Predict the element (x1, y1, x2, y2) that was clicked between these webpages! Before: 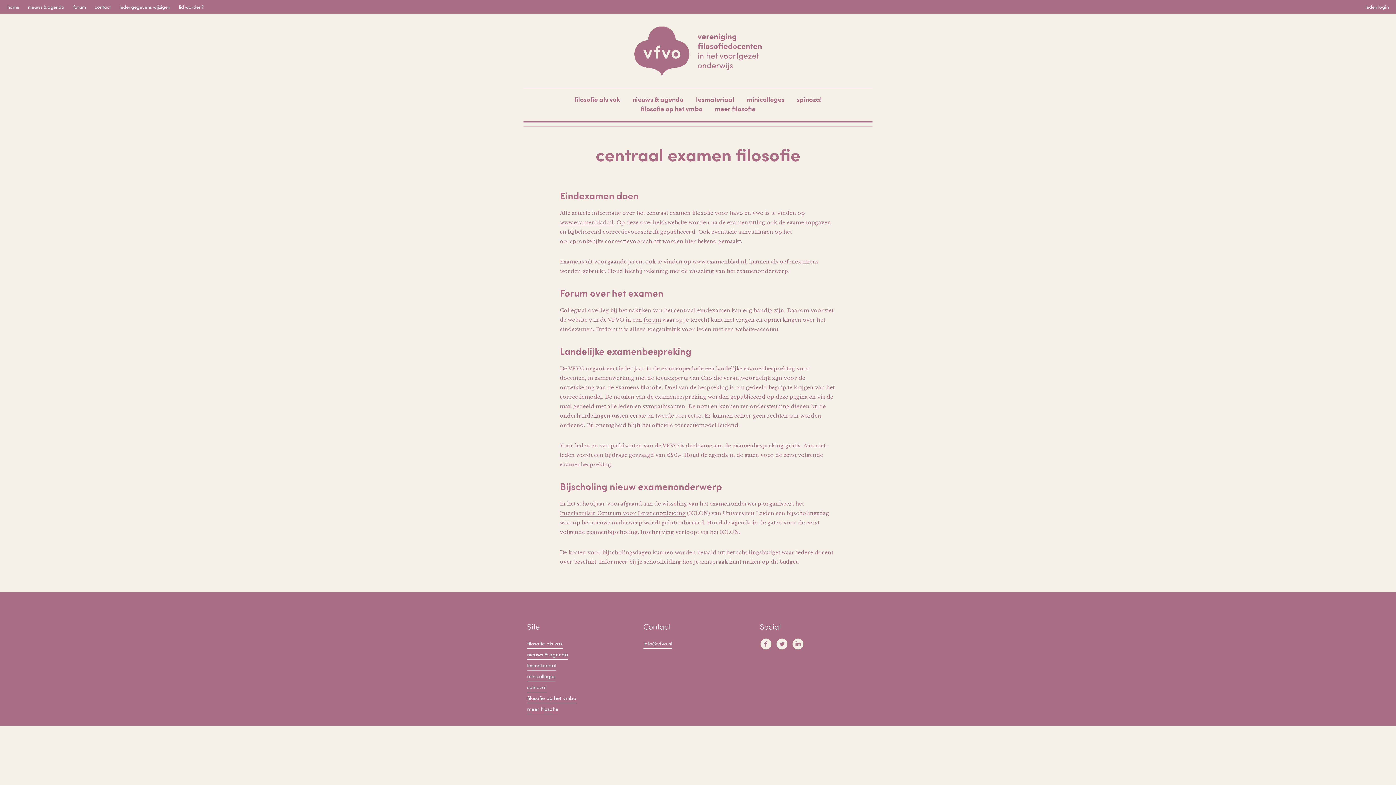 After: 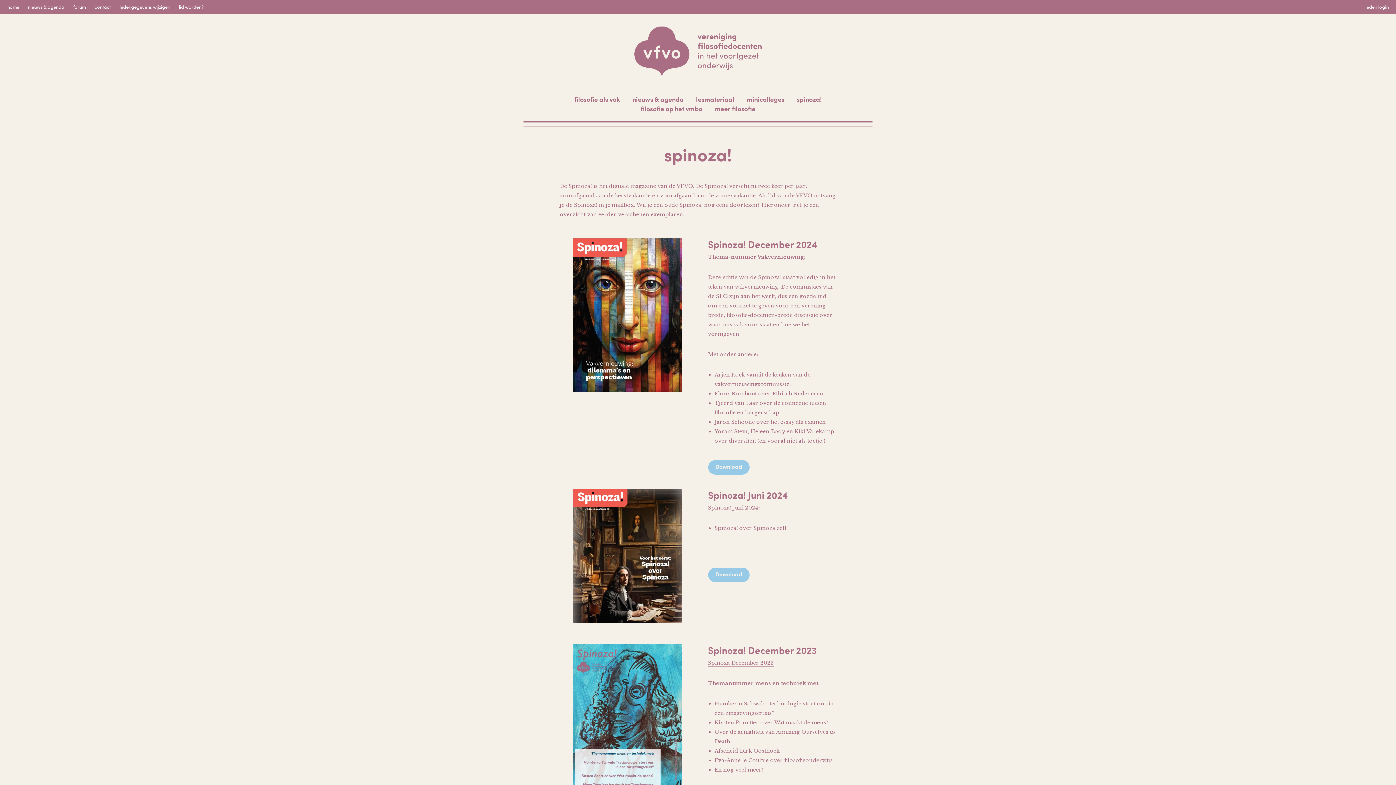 Action: bbox: (527, 683, 546, 692) label: spinoza!